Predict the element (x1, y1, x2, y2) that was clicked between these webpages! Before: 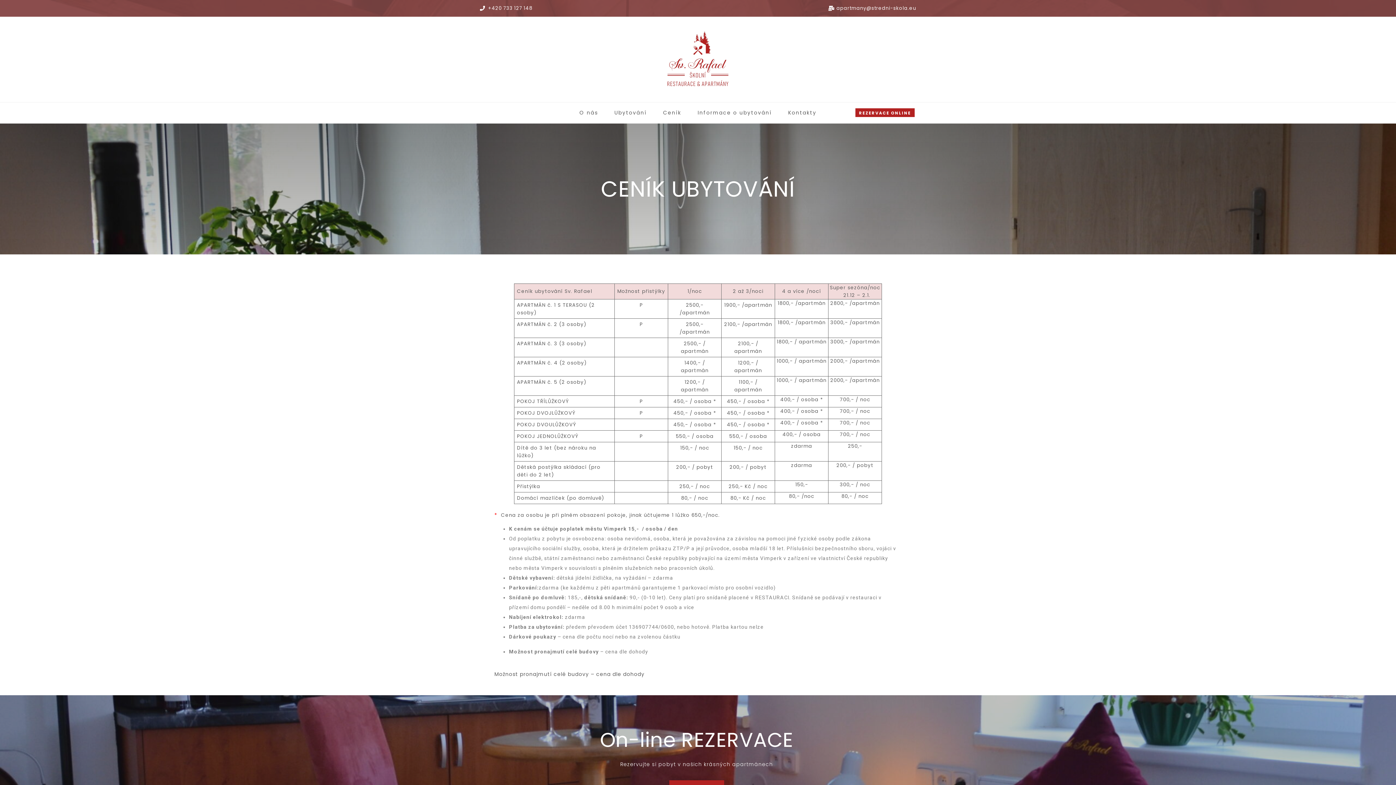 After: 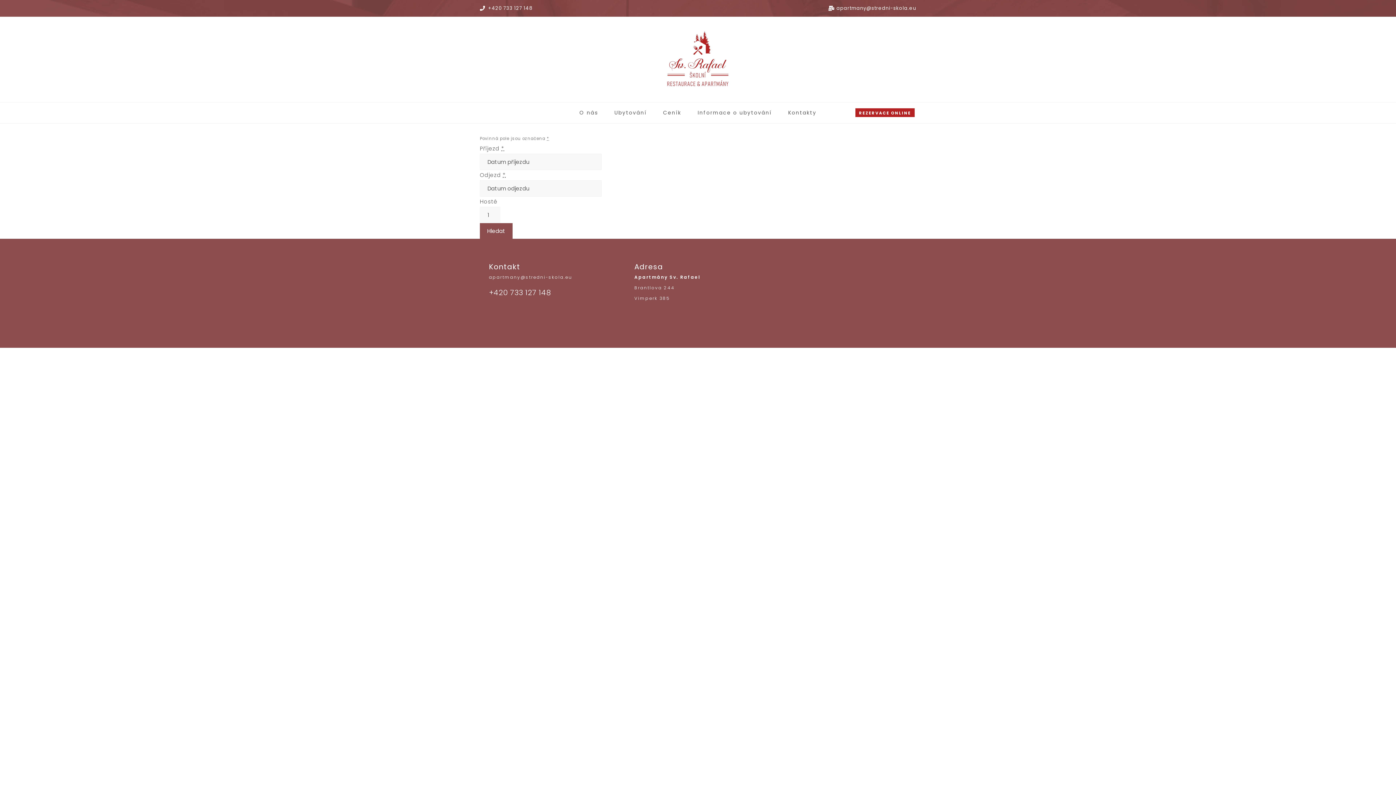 Action: bbox: (855, 108, 914, 117) label: REZERVACE ONLINE